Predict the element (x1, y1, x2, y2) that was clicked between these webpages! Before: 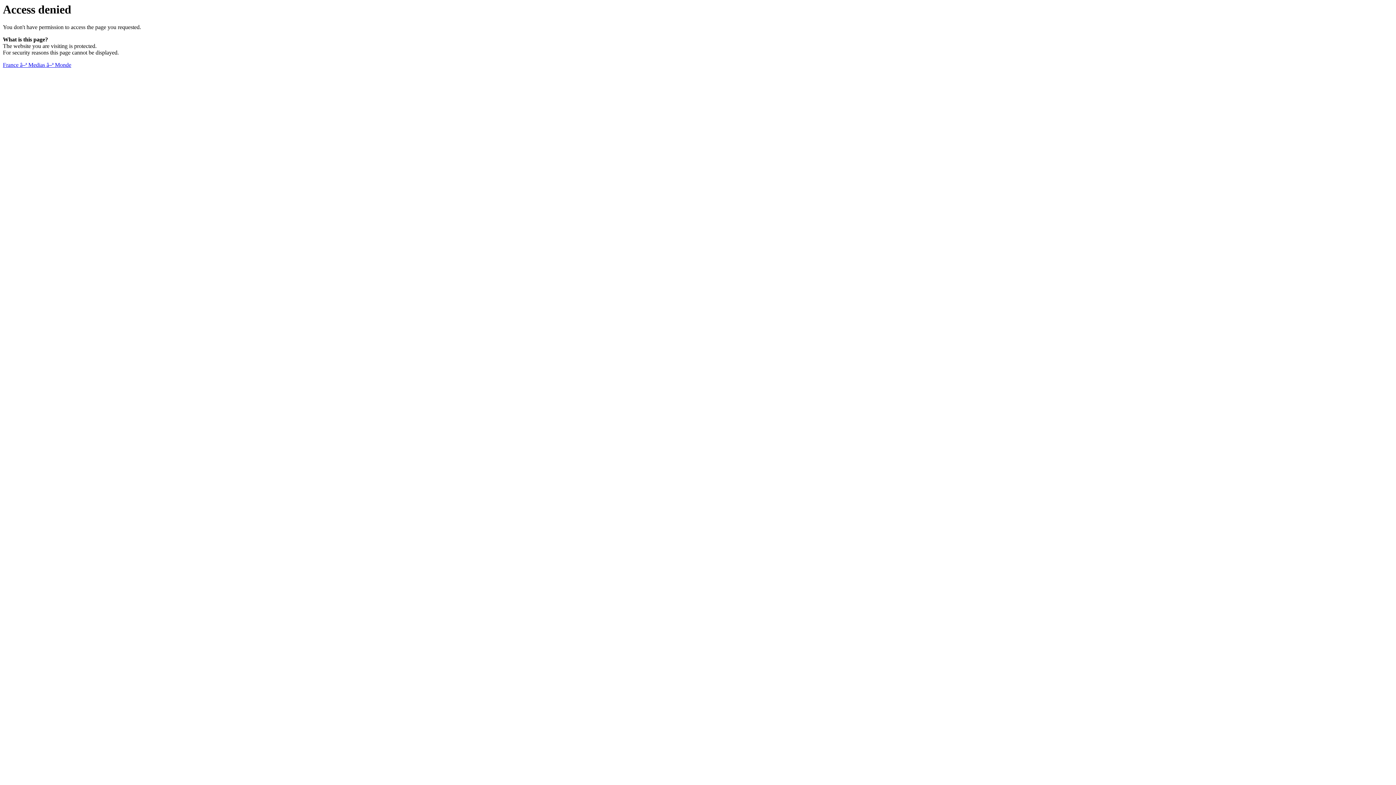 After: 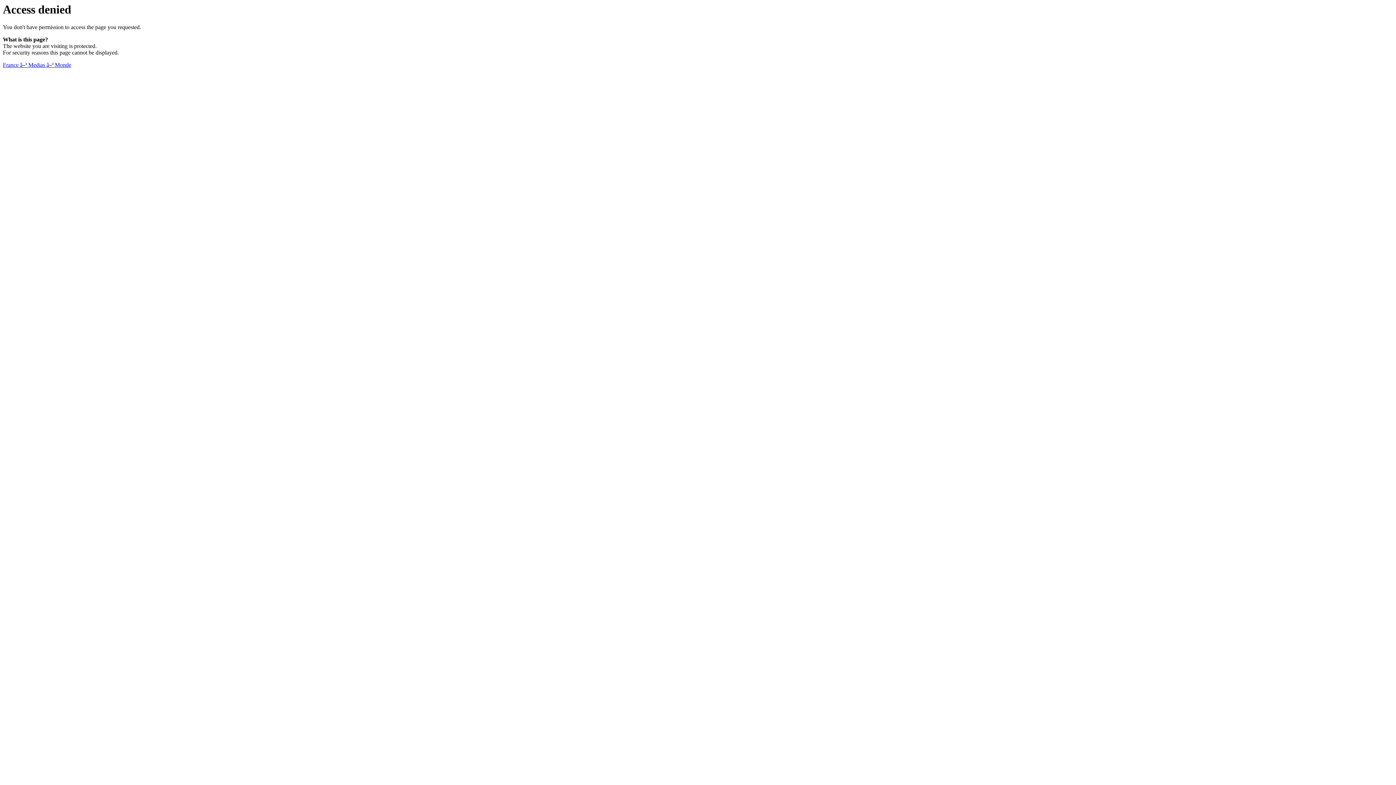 Action: bbox: (2, 61, 71, 68) label: France â–ª Medias â–ª Monde